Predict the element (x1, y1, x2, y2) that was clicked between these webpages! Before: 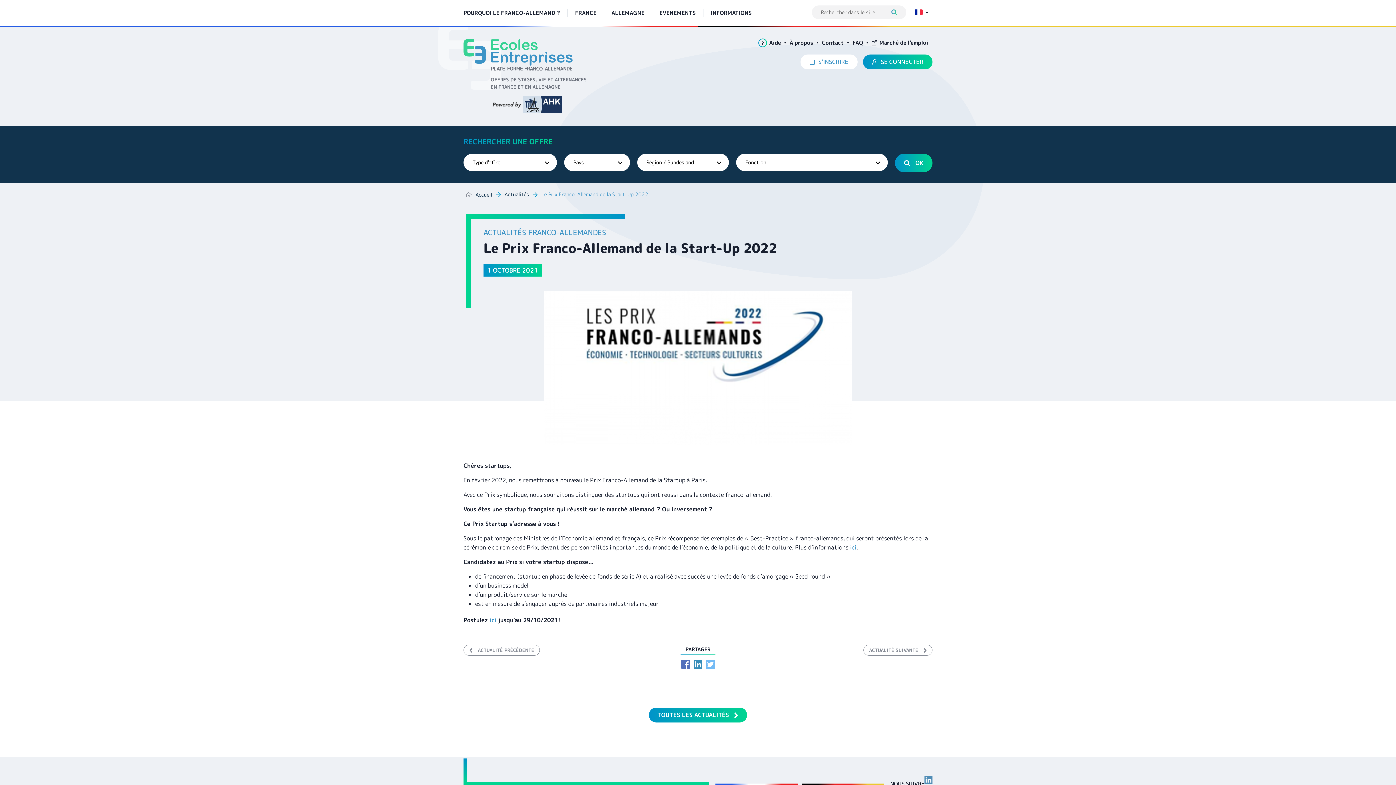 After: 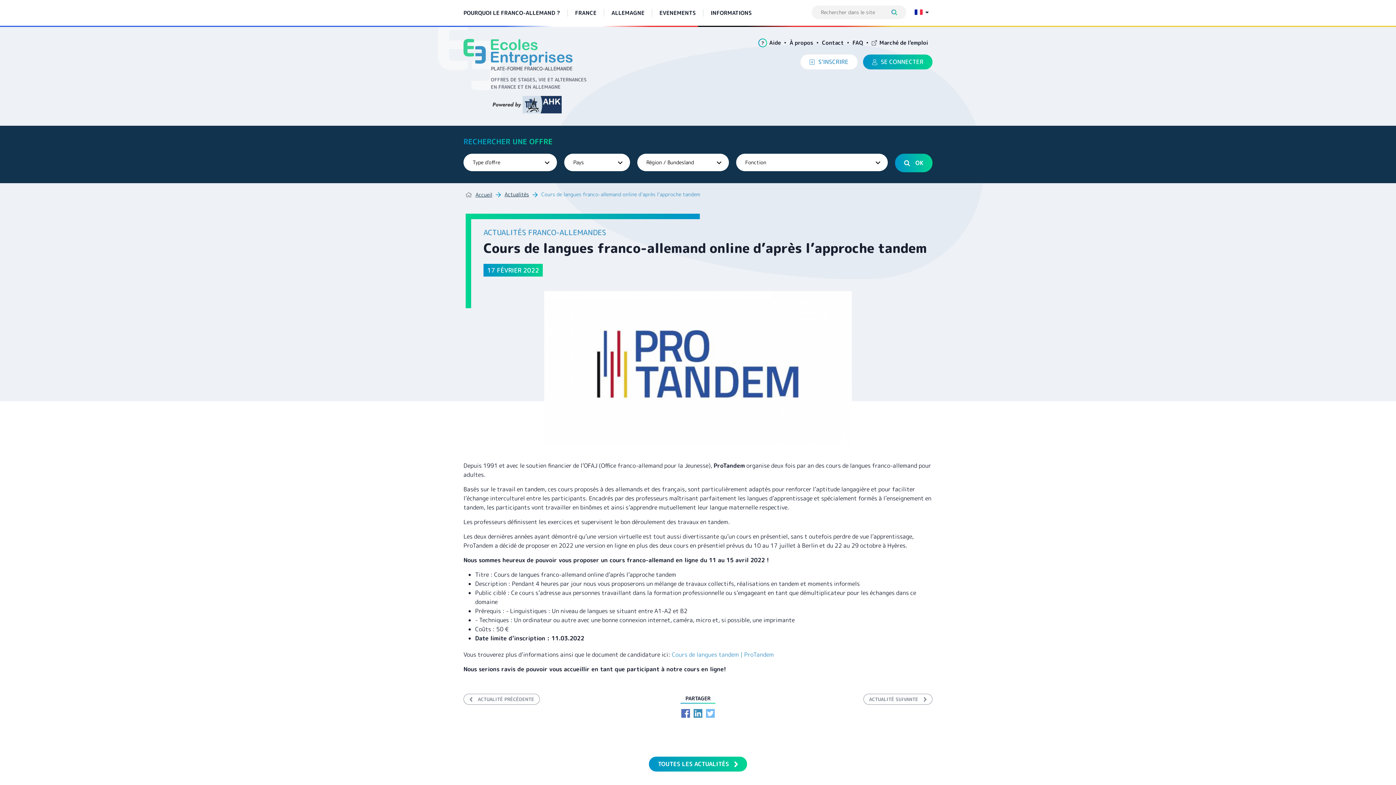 Action: label: ACTUALITÉ SUIVANTE bbox: (869, 647, 918, 653)